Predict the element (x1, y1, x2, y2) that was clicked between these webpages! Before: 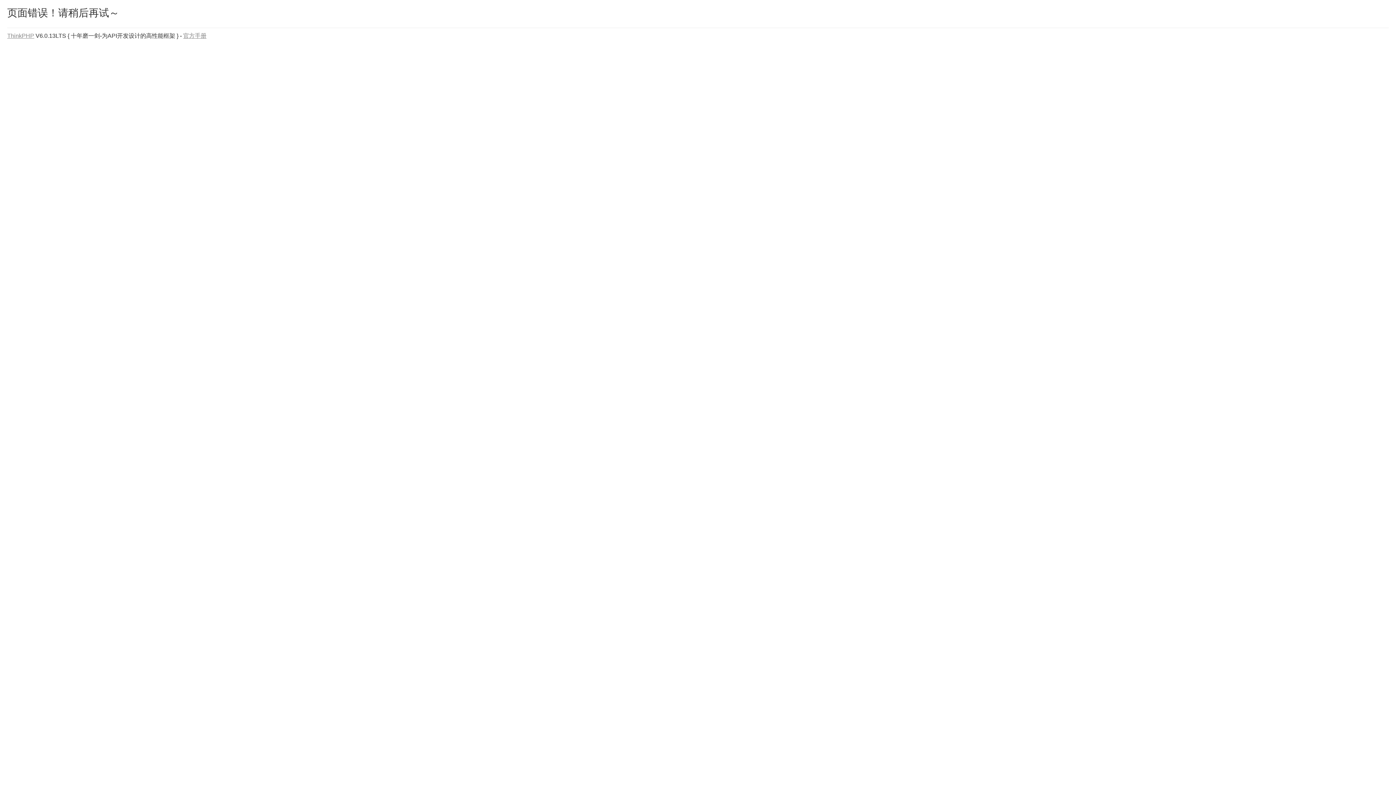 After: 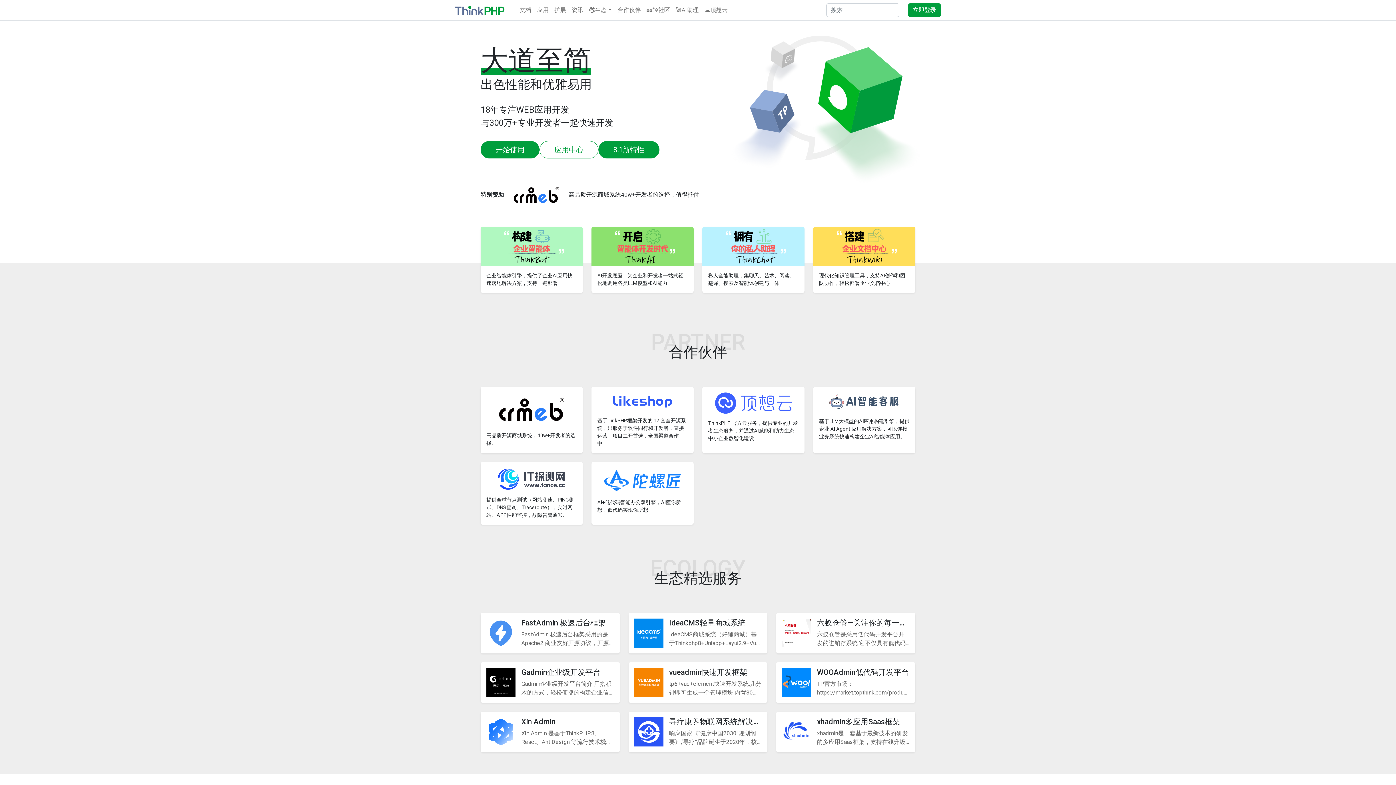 Action: bbox: (7, 32, 34, 38) label: ThinkPHP